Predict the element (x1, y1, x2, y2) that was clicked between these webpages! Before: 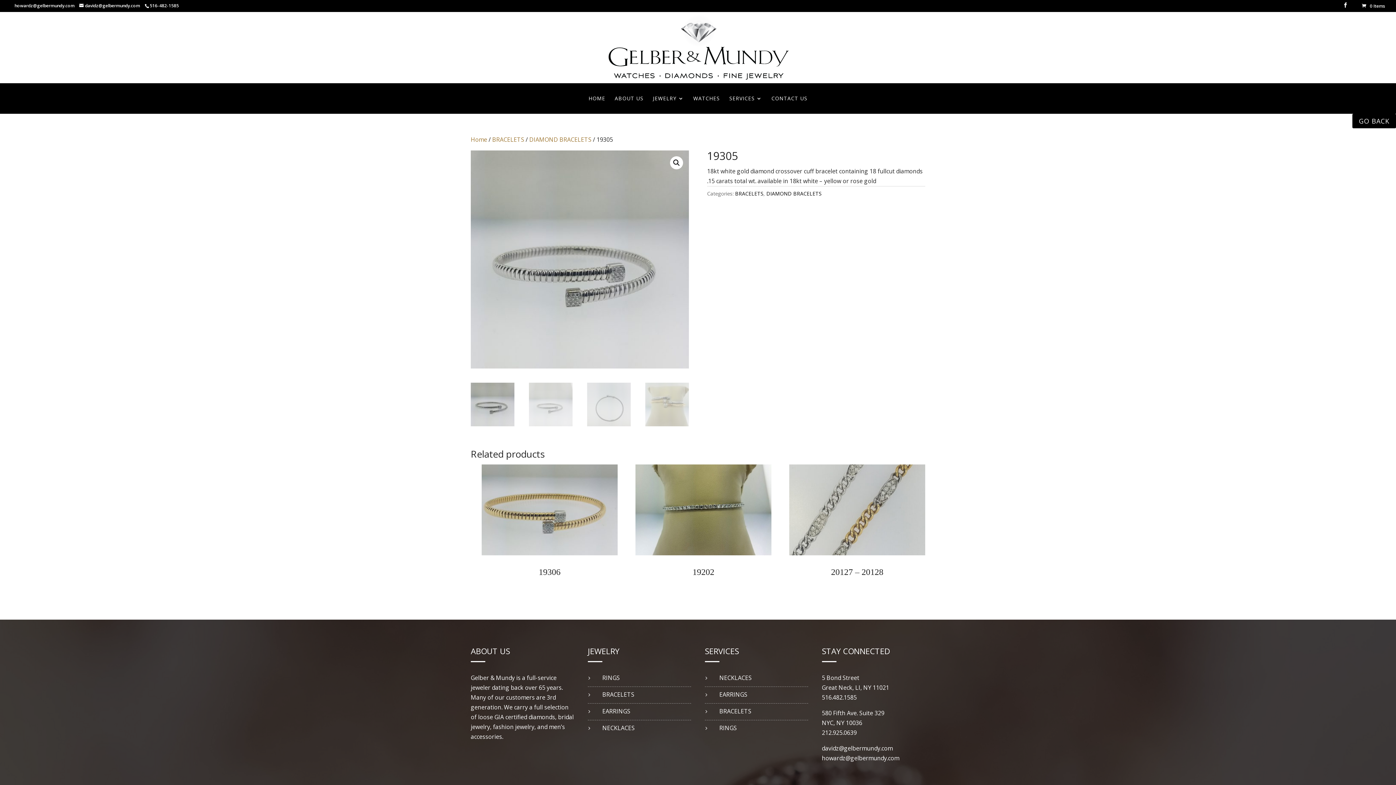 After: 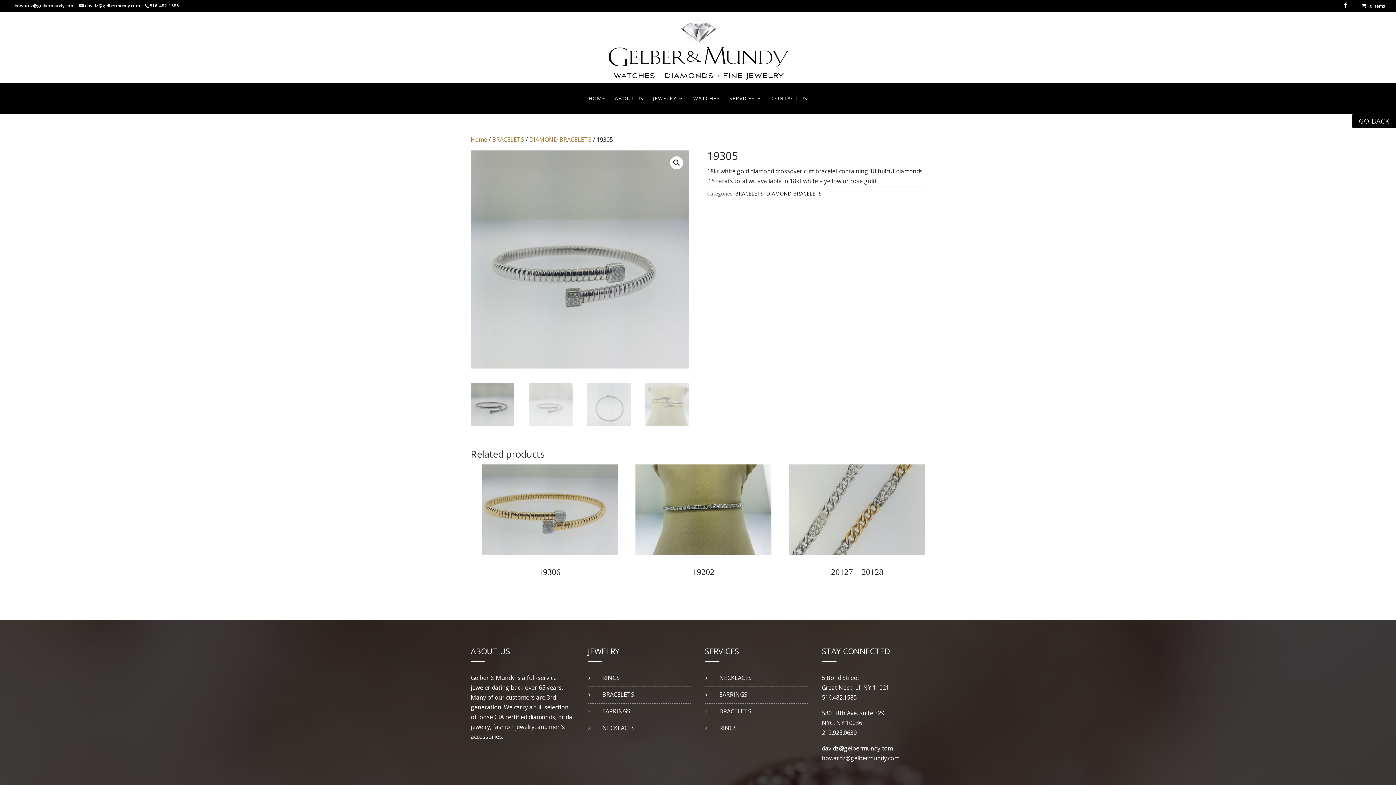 Action: bbox: (822, 744, 892, 752) label: davidz@gelbermundy.com